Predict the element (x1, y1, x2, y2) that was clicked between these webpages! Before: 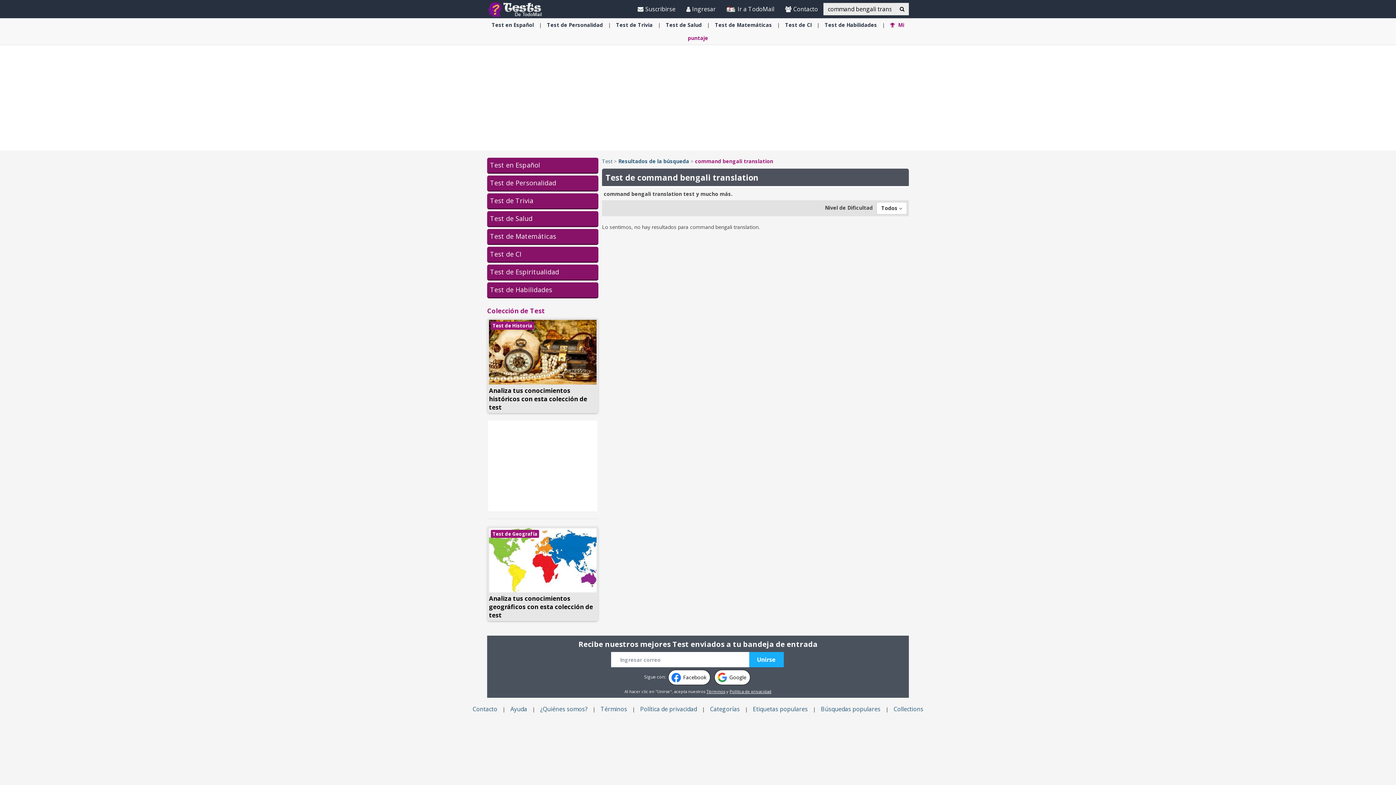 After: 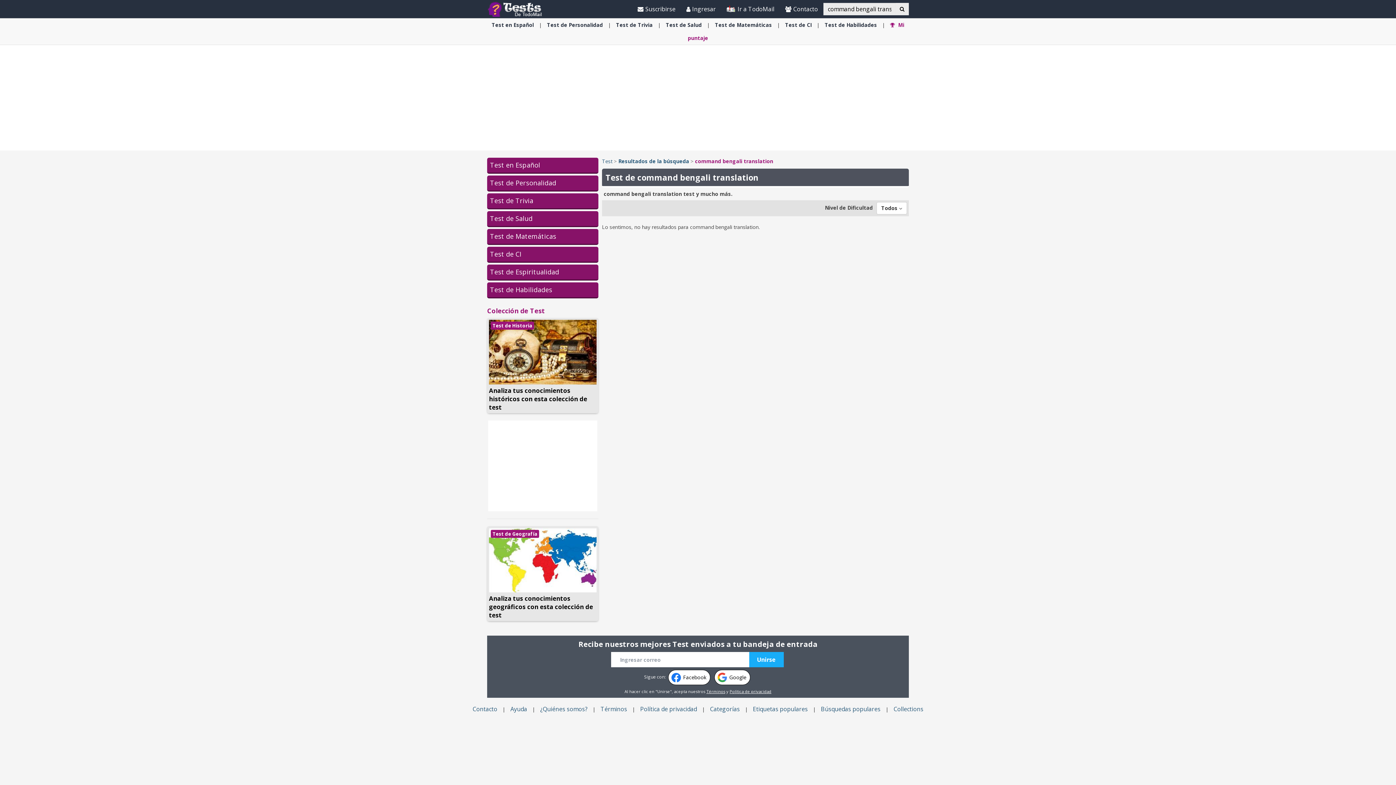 Action: bbox: (729, 689, 771, 694) label: Política de privacidad